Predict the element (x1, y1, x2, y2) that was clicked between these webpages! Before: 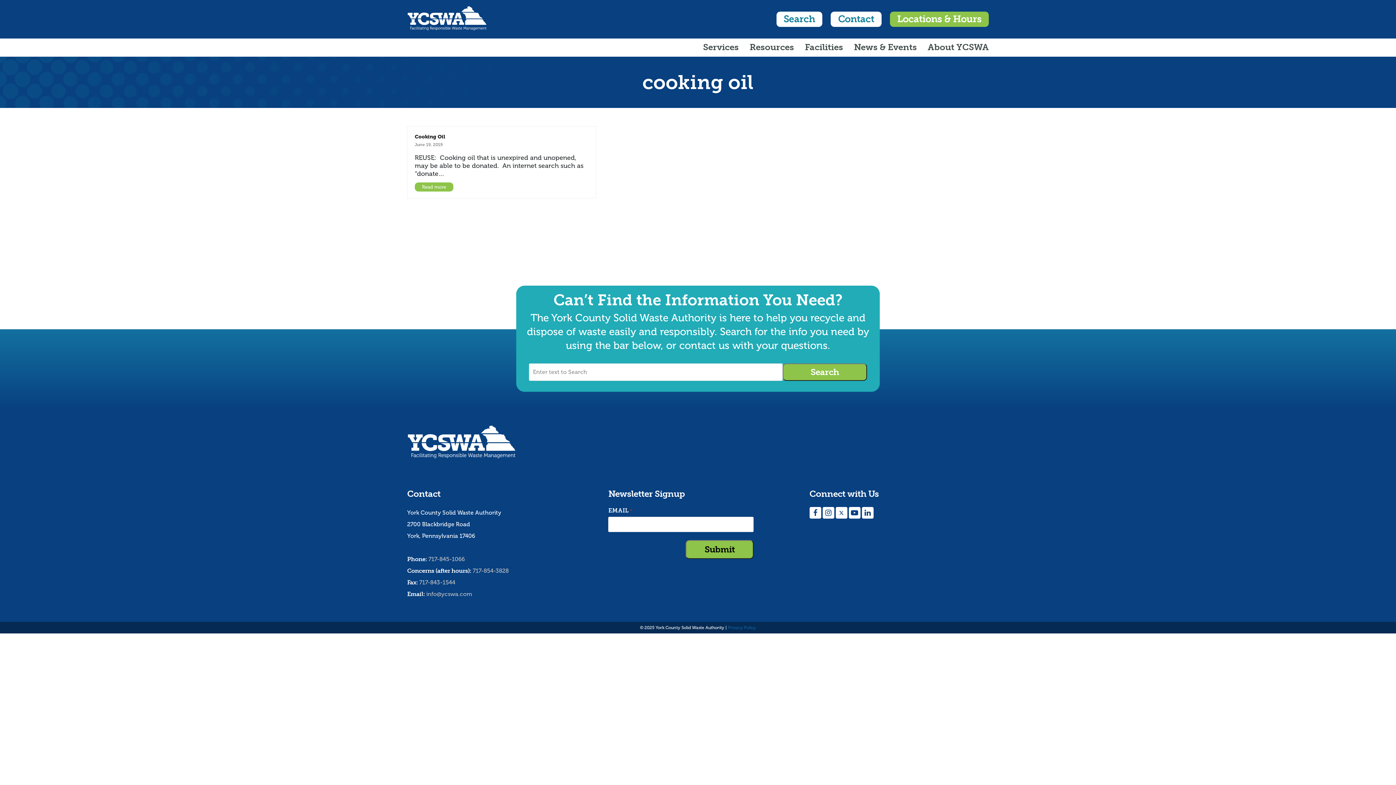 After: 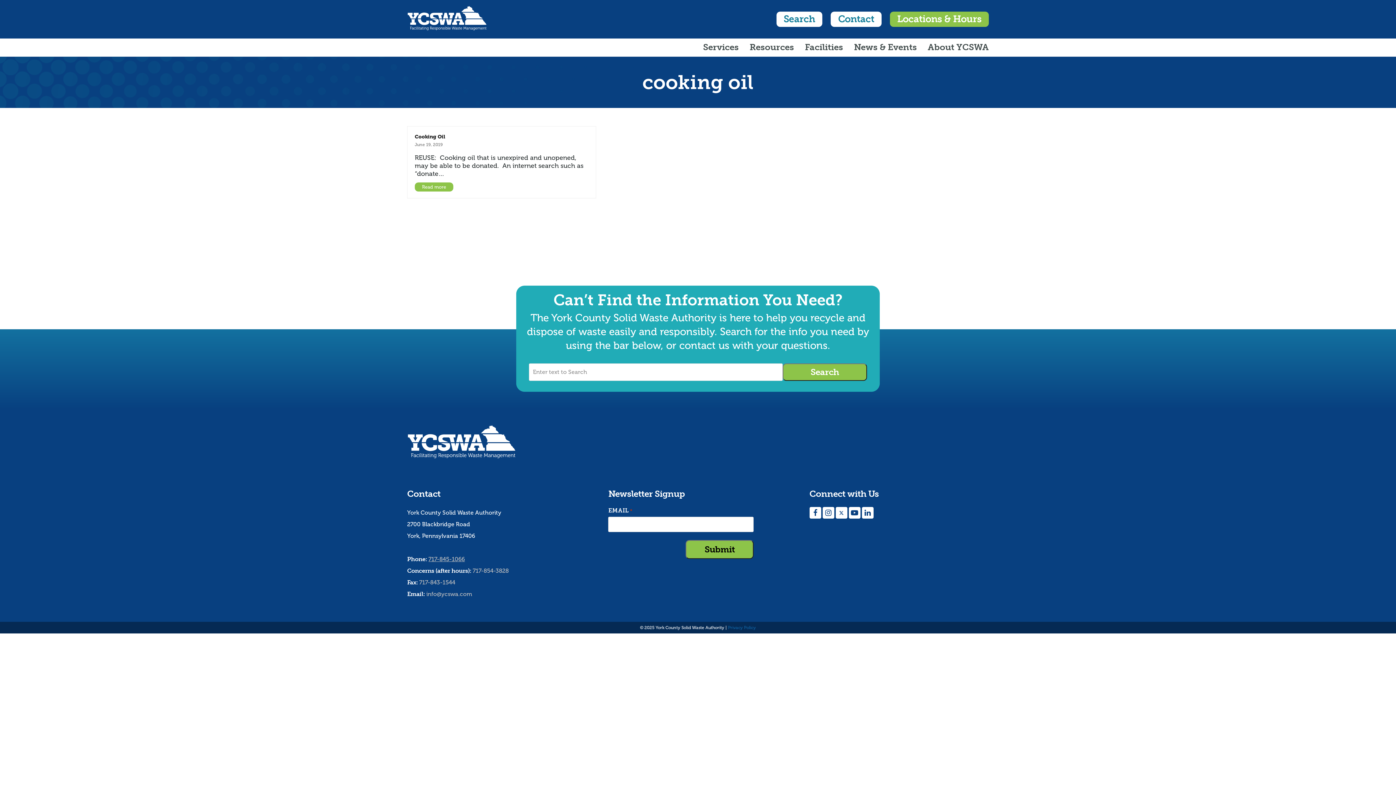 Action: label: 717-845-1066 bbox: (428, 556, 465, 562)